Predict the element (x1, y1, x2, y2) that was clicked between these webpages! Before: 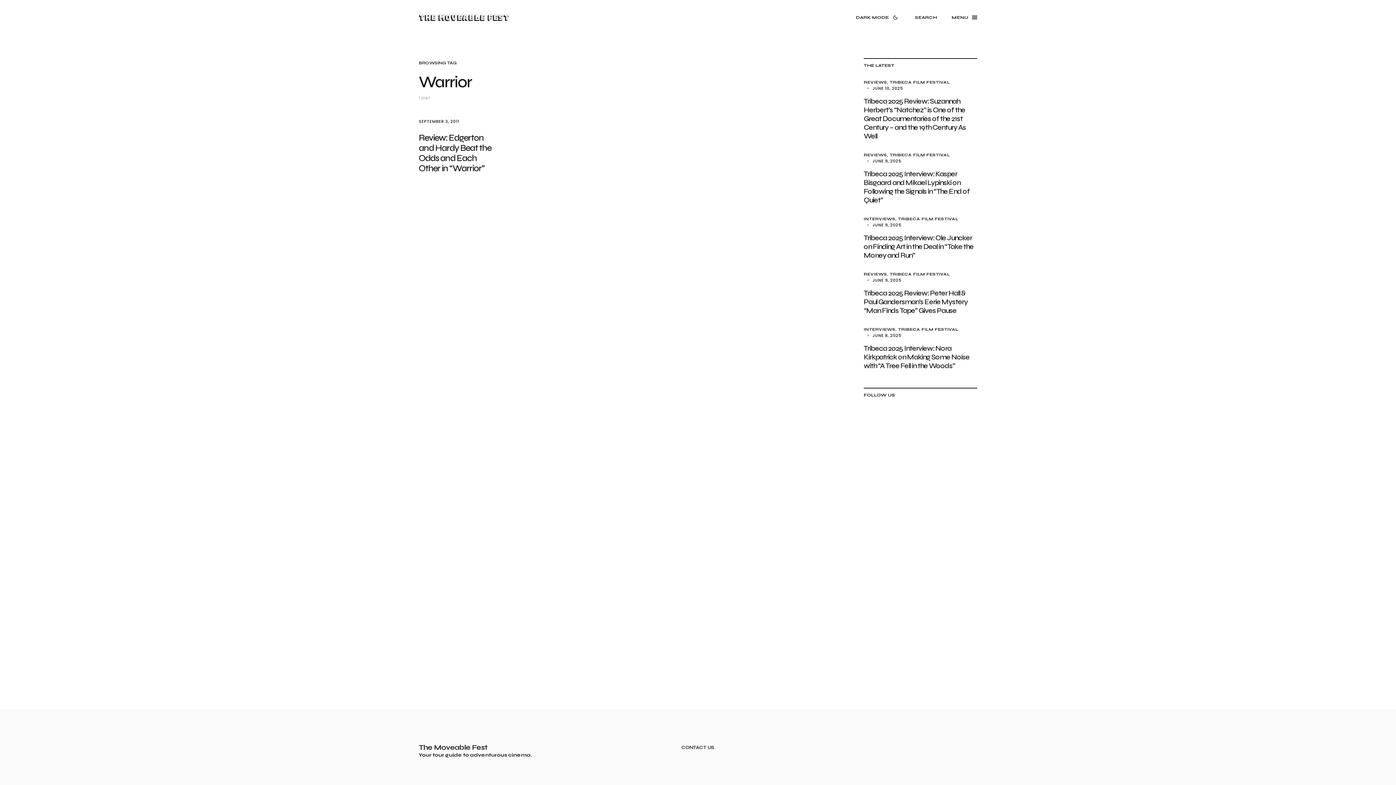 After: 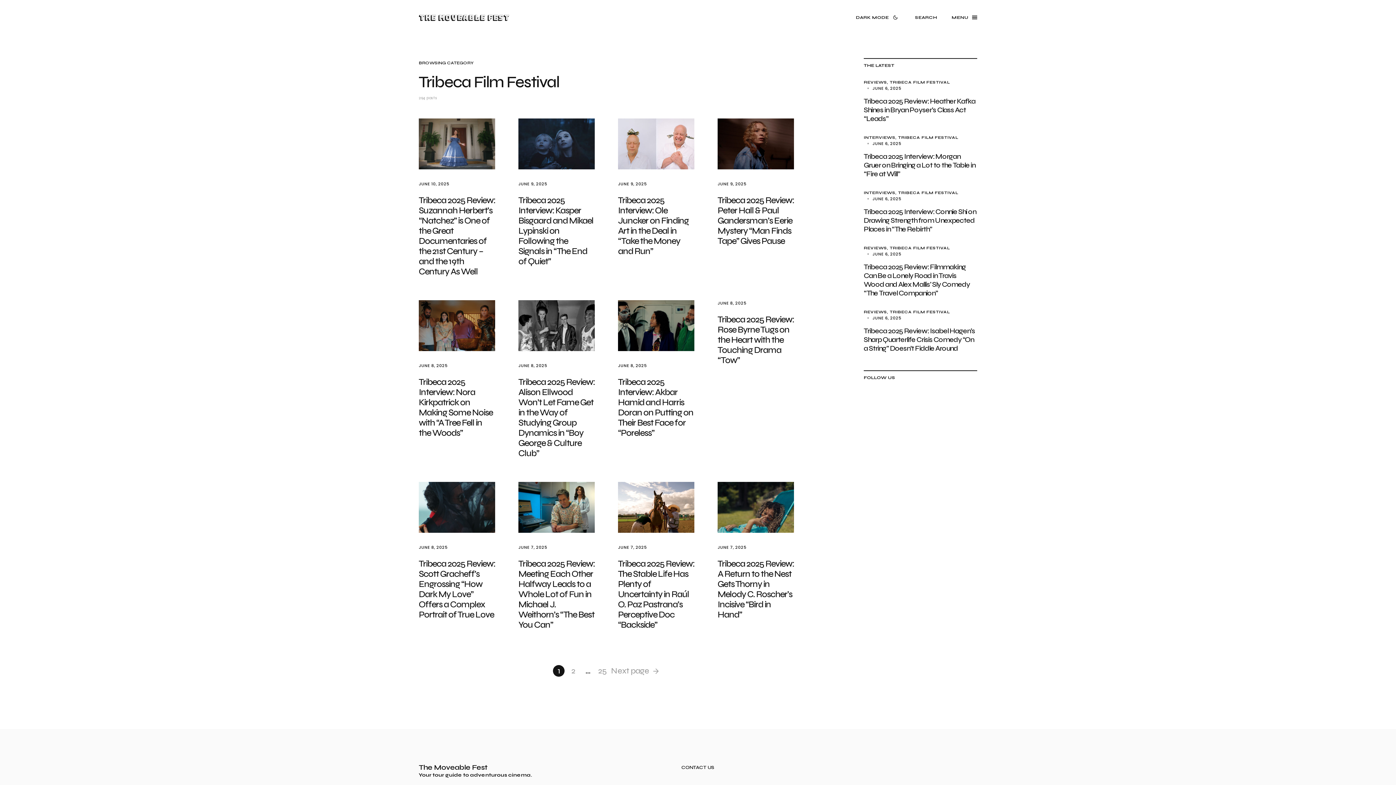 Action: label: TRIBECA FILM FESTIVAL bbox: (889, 80, 950, 84)